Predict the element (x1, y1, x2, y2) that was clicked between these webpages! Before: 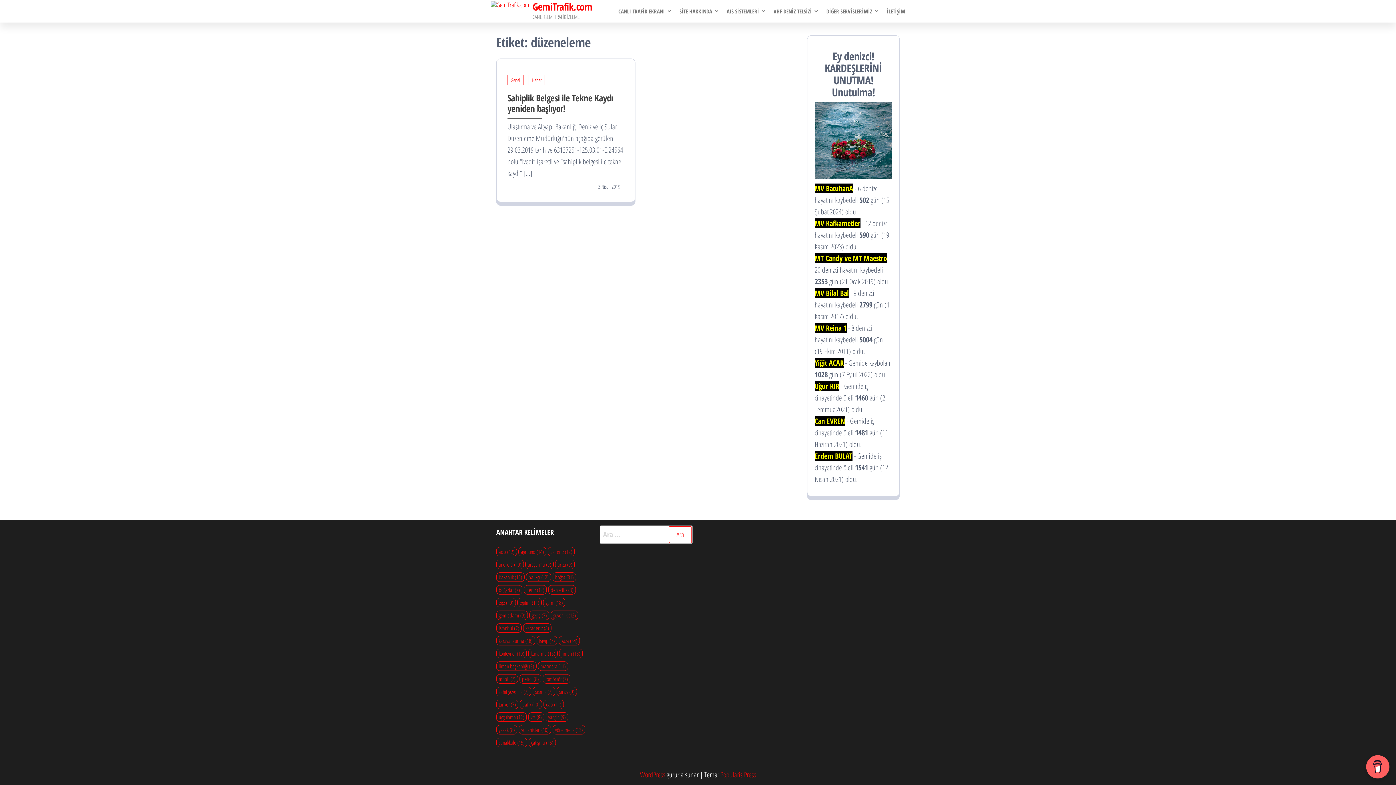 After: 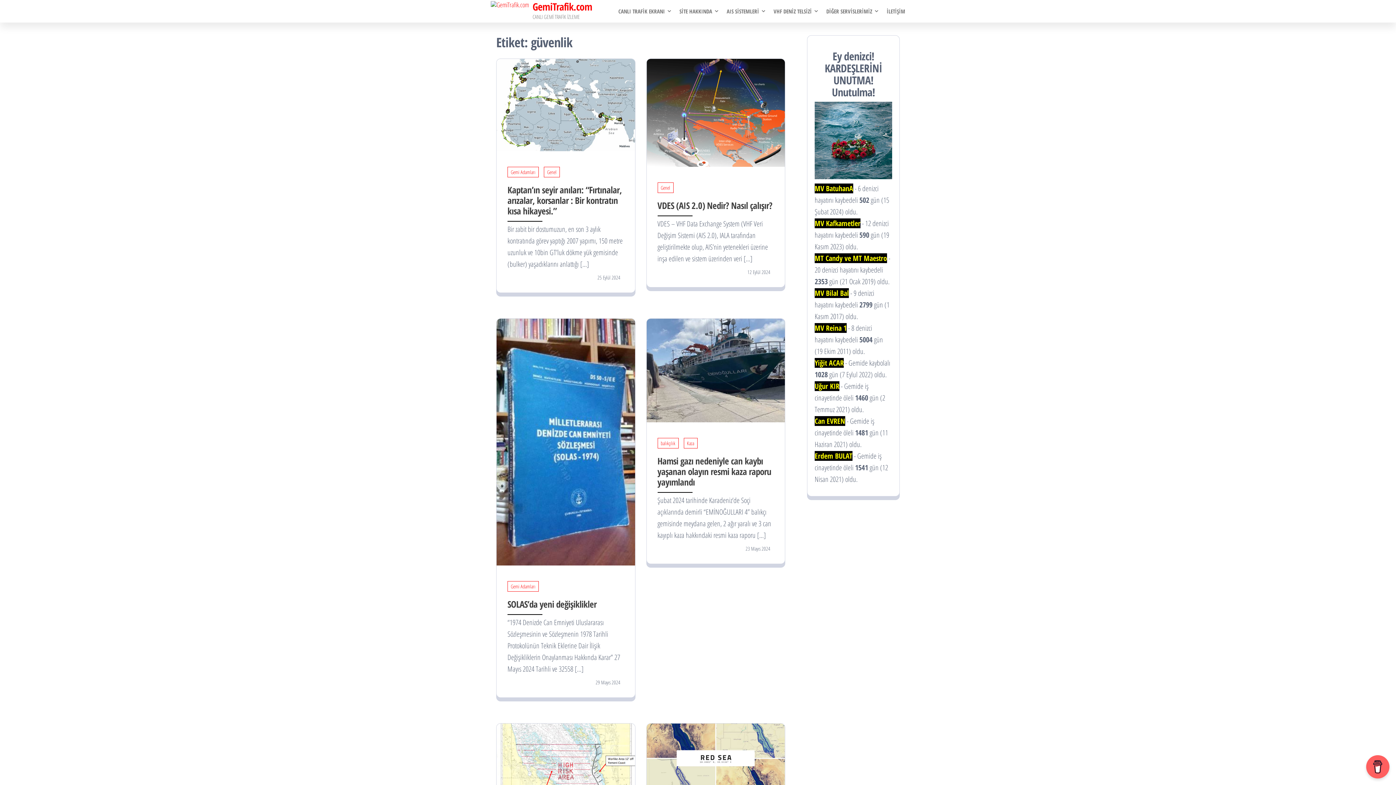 Action: bbox: (550, 610, 578, 620) label: güvenlik (12 öge)